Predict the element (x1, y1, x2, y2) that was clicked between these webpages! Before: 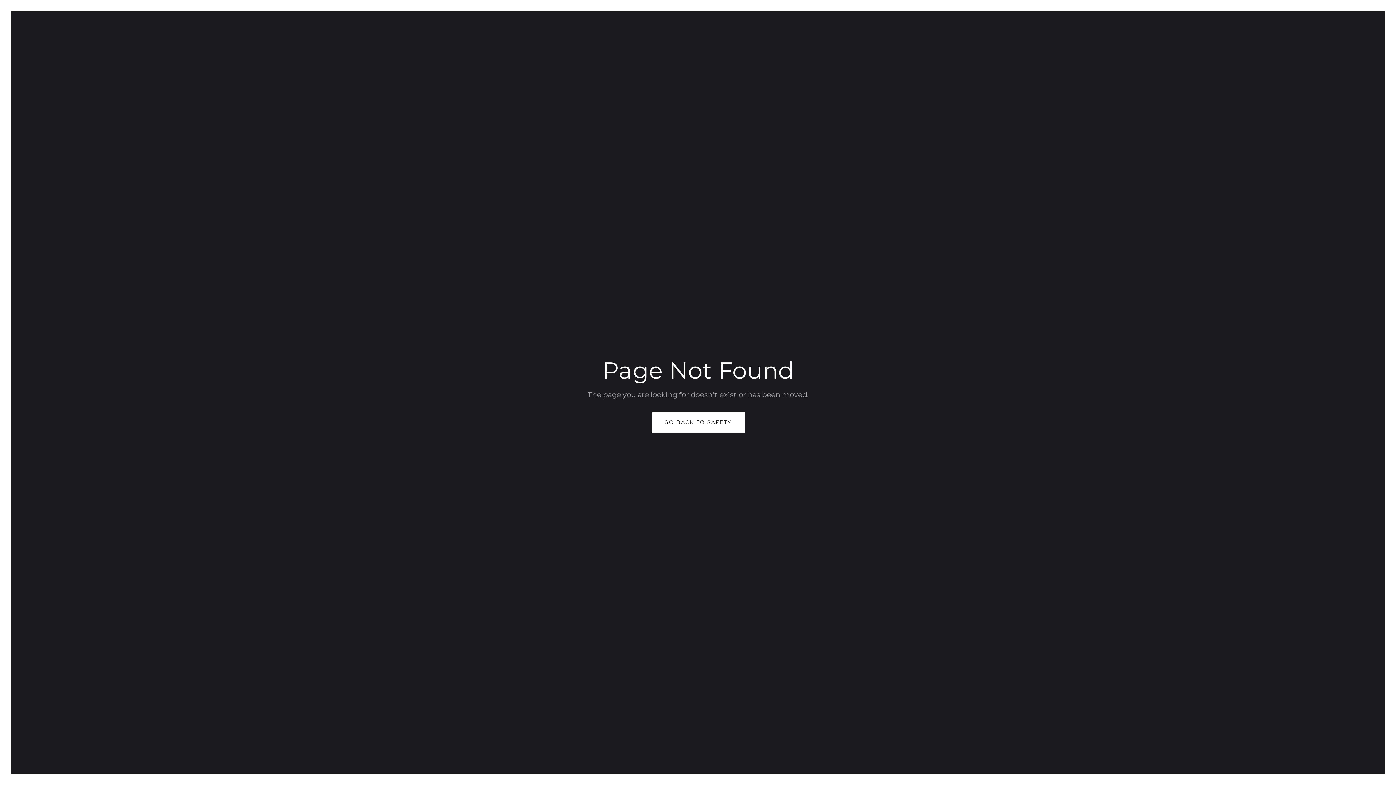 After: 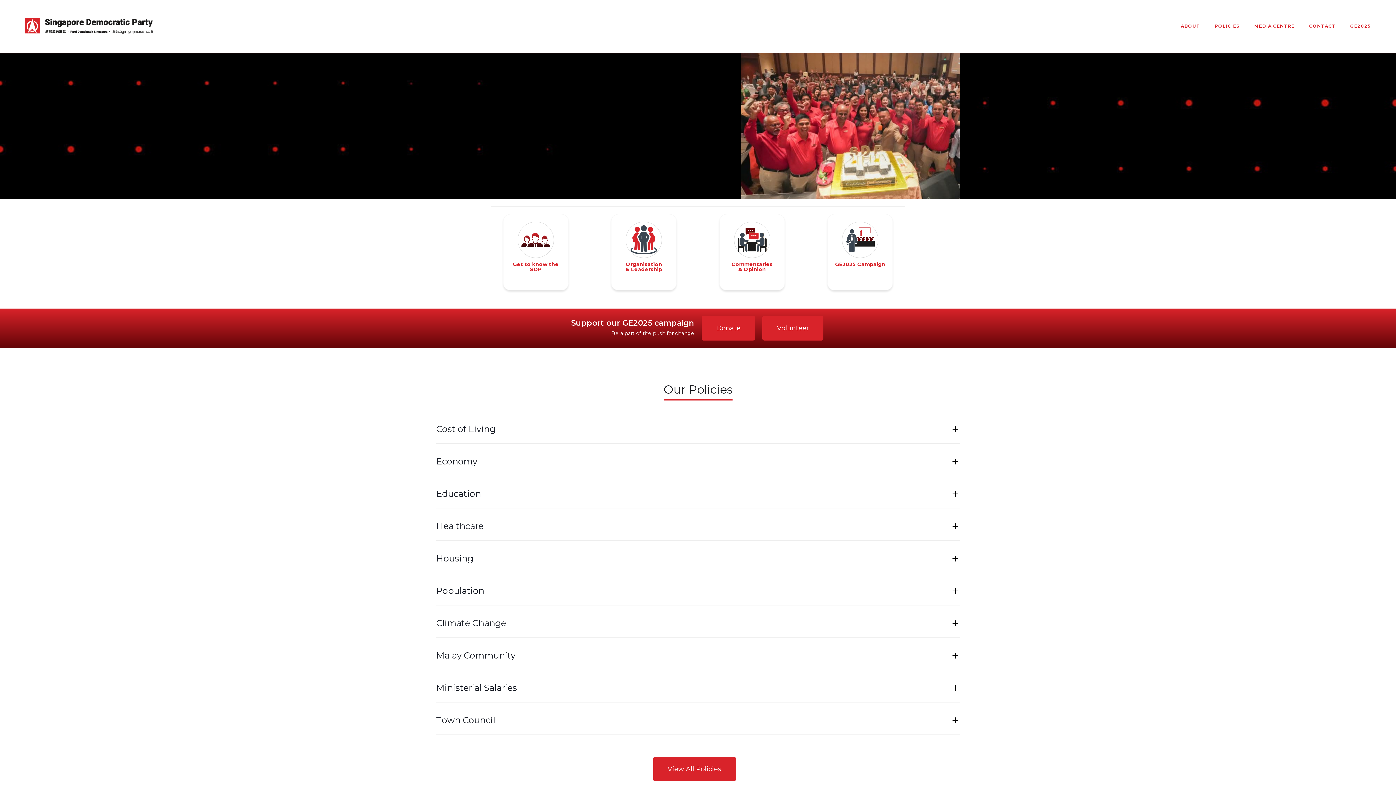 Action: label: GO BACK TO SAFETY bbox: (651, 412, 744, 433)